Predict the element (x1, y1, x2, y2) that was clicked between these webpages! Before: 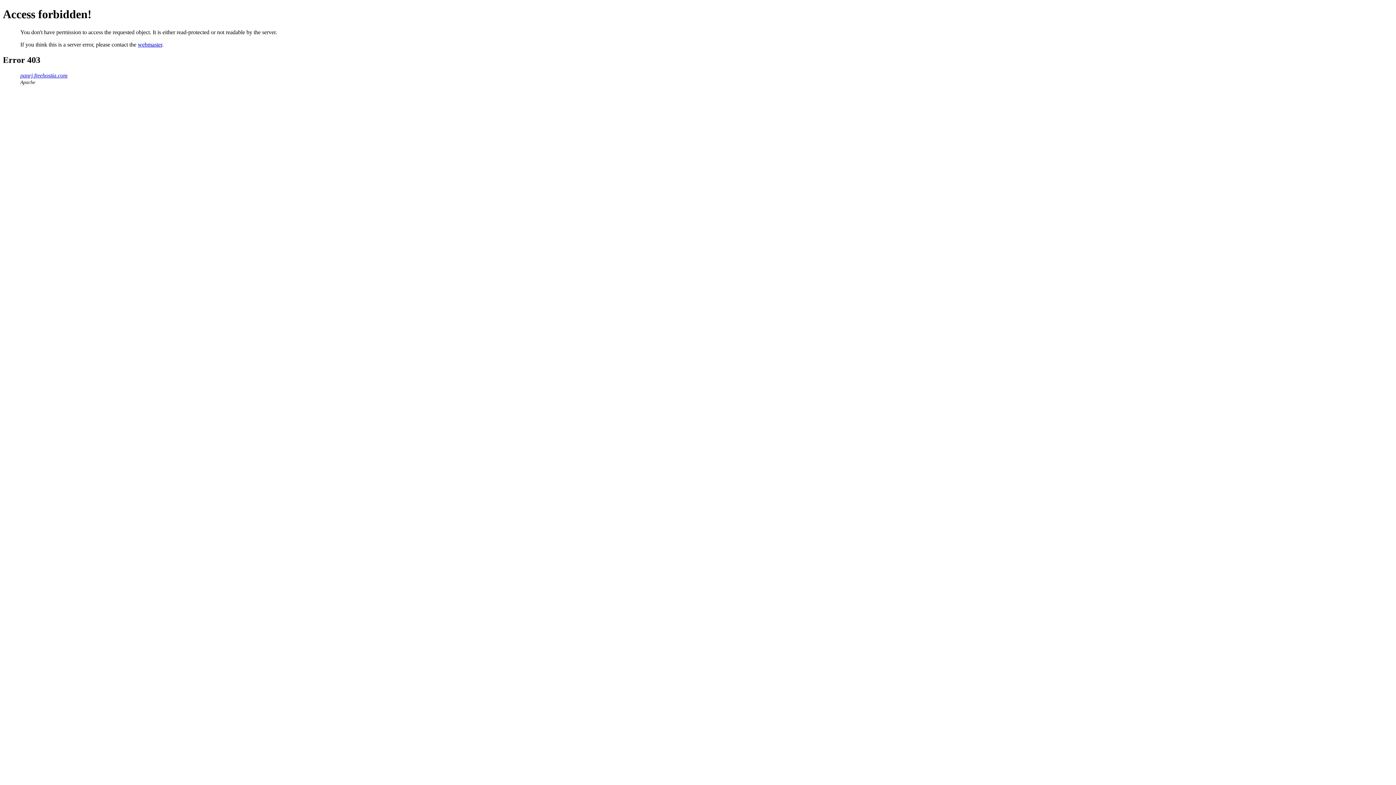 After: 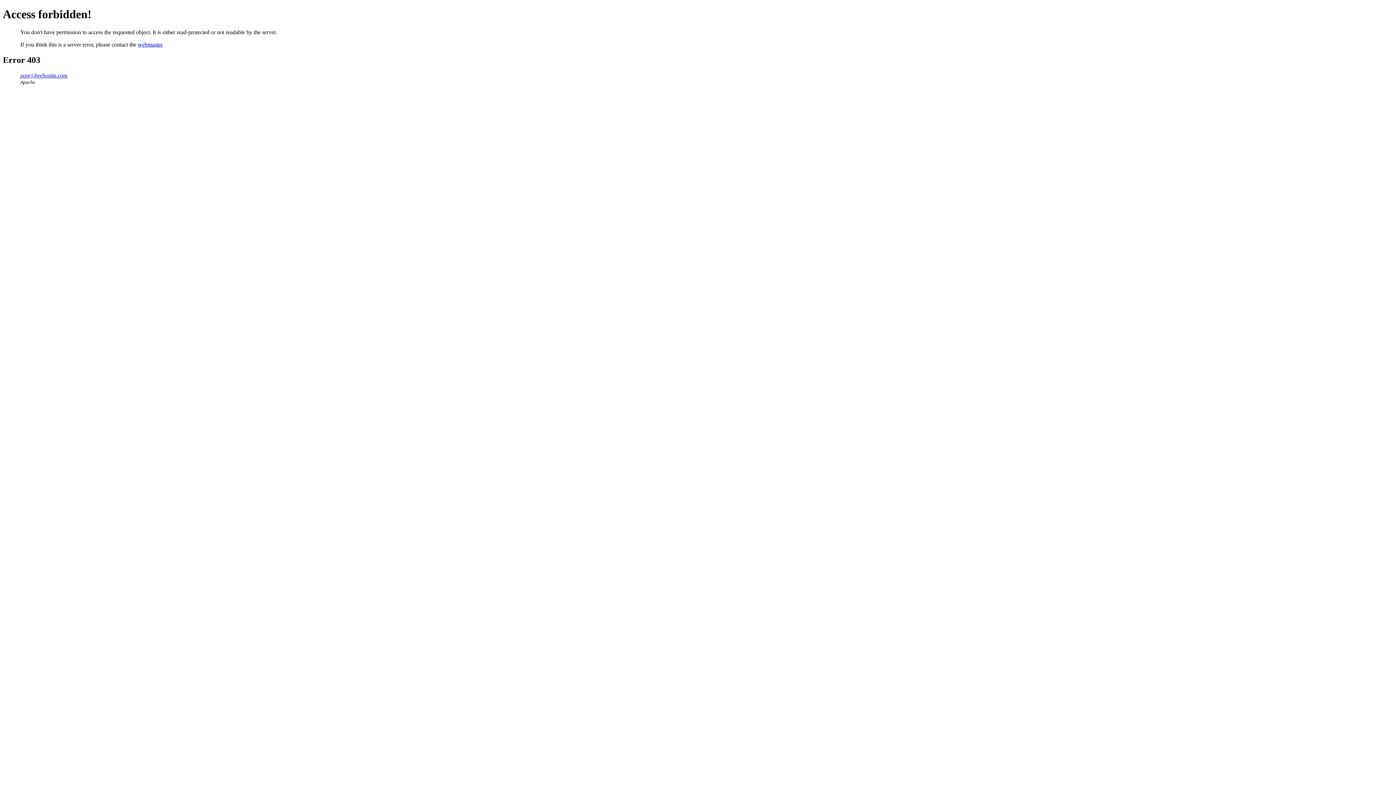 Action: label: webmaster bbox: (137, 41, 162, 47)